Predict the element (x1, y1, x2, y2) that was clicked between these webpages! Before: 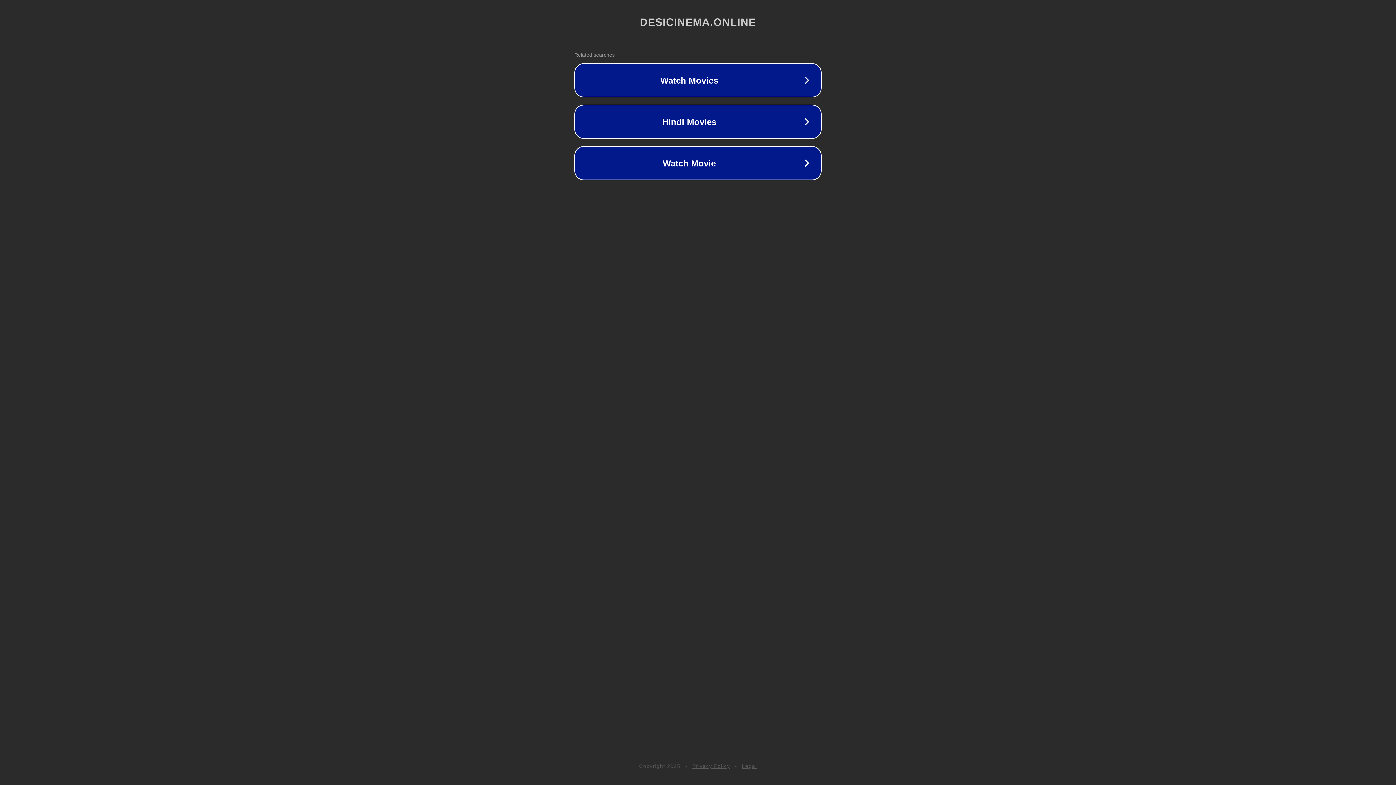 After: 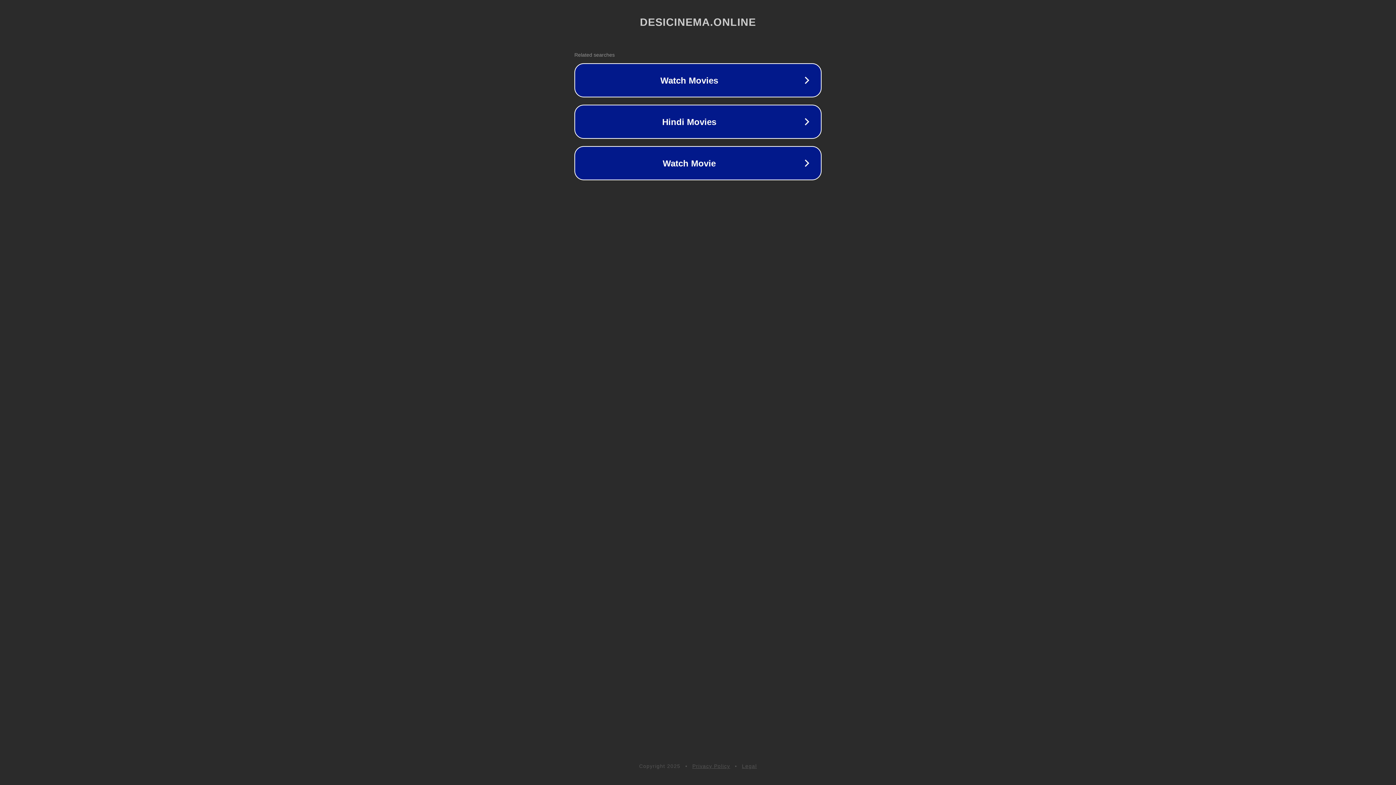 Action: bbox: (692, 763, 730, 769) label: Privacy Policy